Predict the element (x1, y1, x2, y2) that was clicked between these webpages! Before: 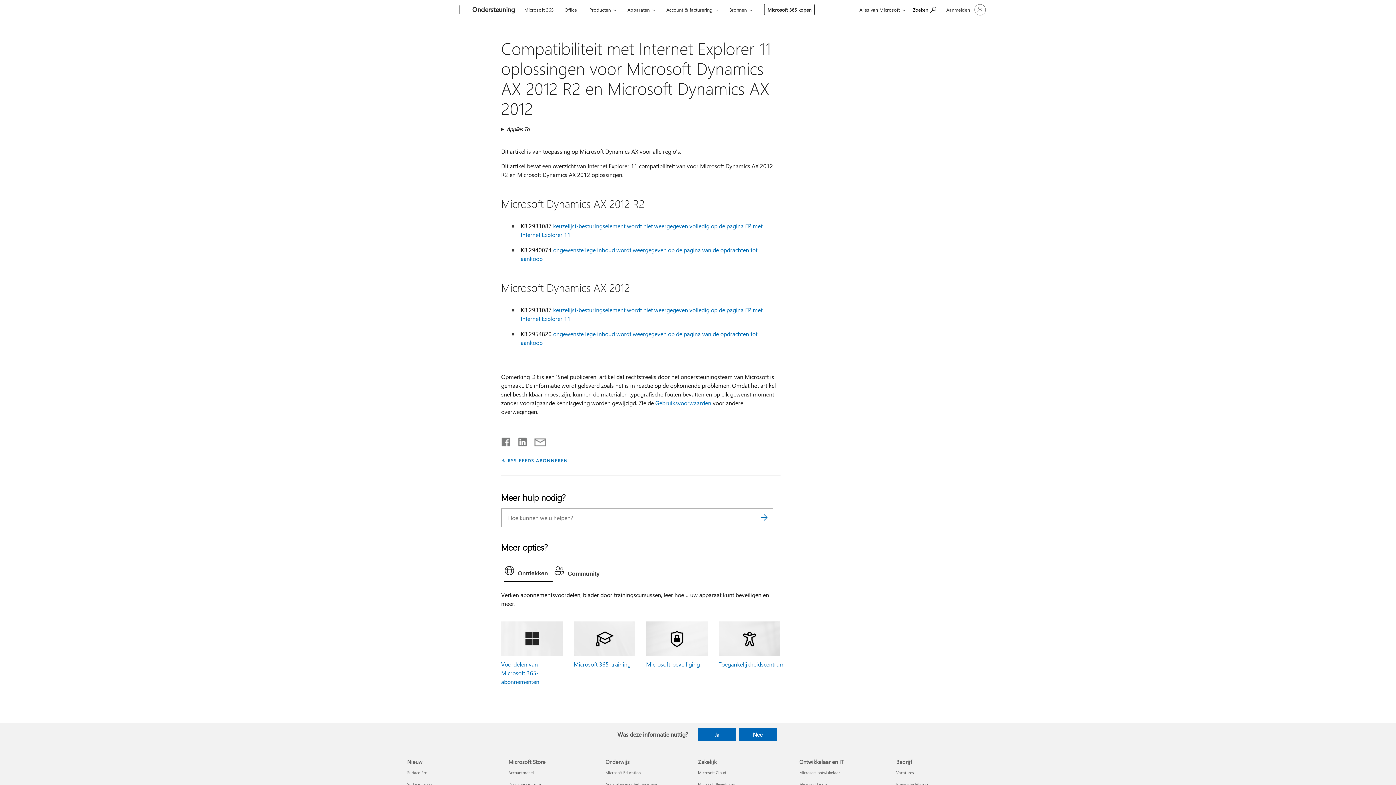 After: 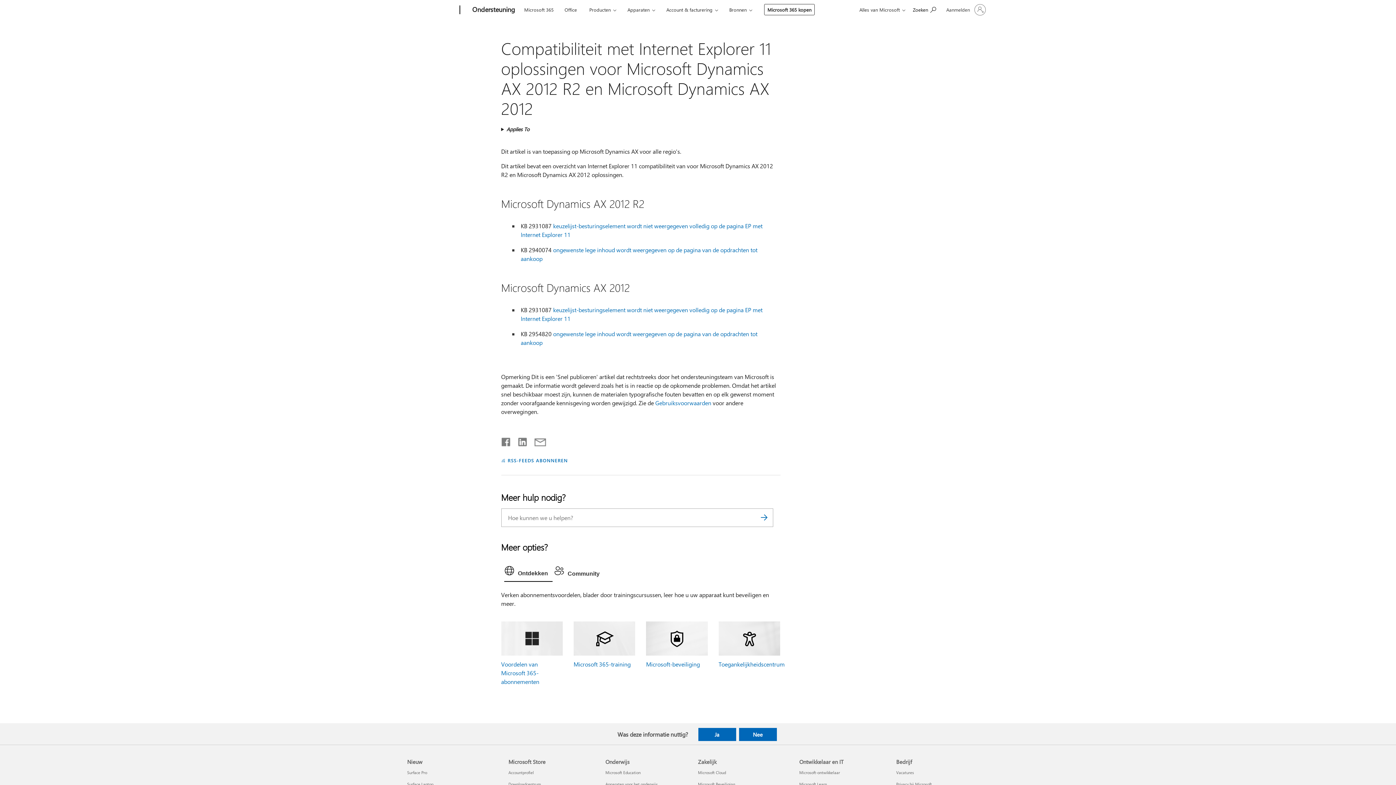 Action: bbox: (511, 438, 527, 443) label: Delen op LinkedIn